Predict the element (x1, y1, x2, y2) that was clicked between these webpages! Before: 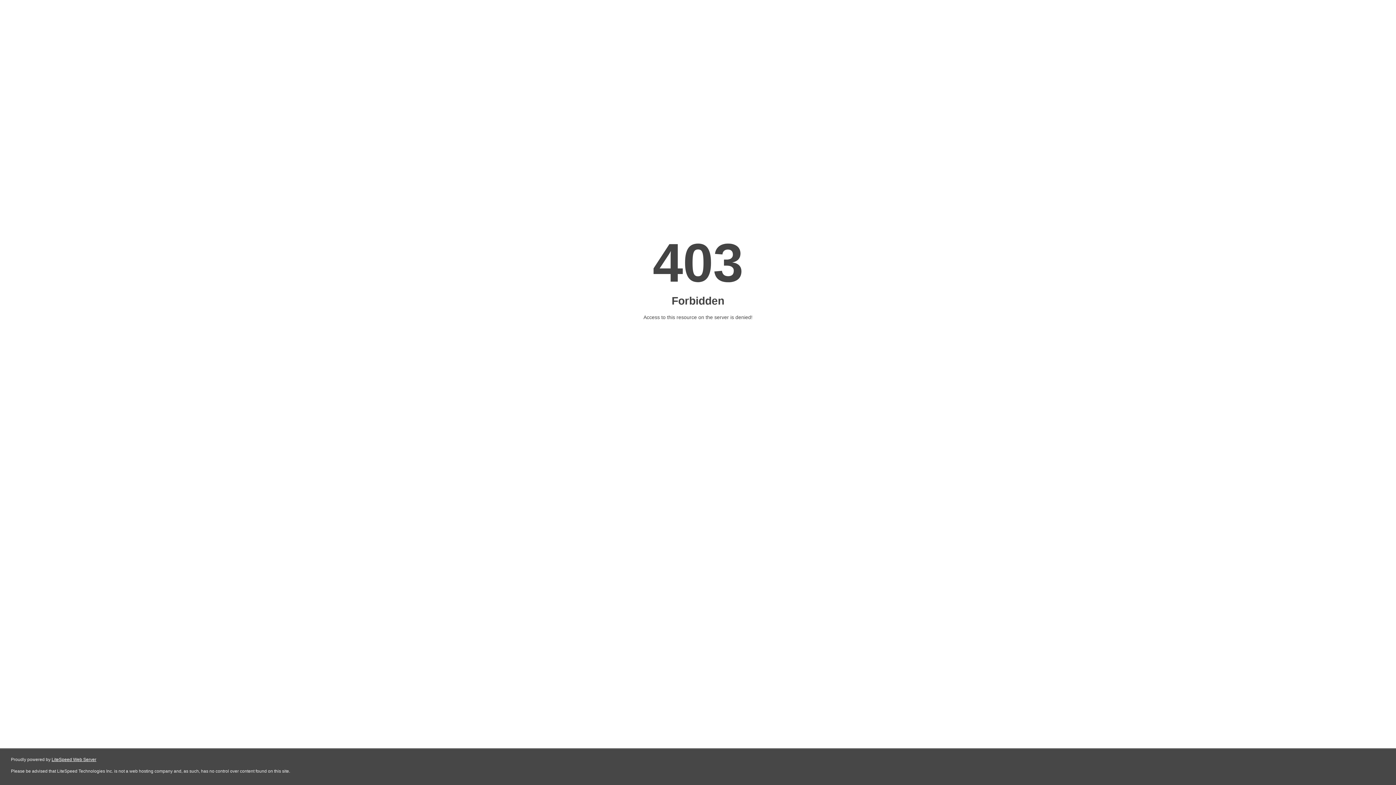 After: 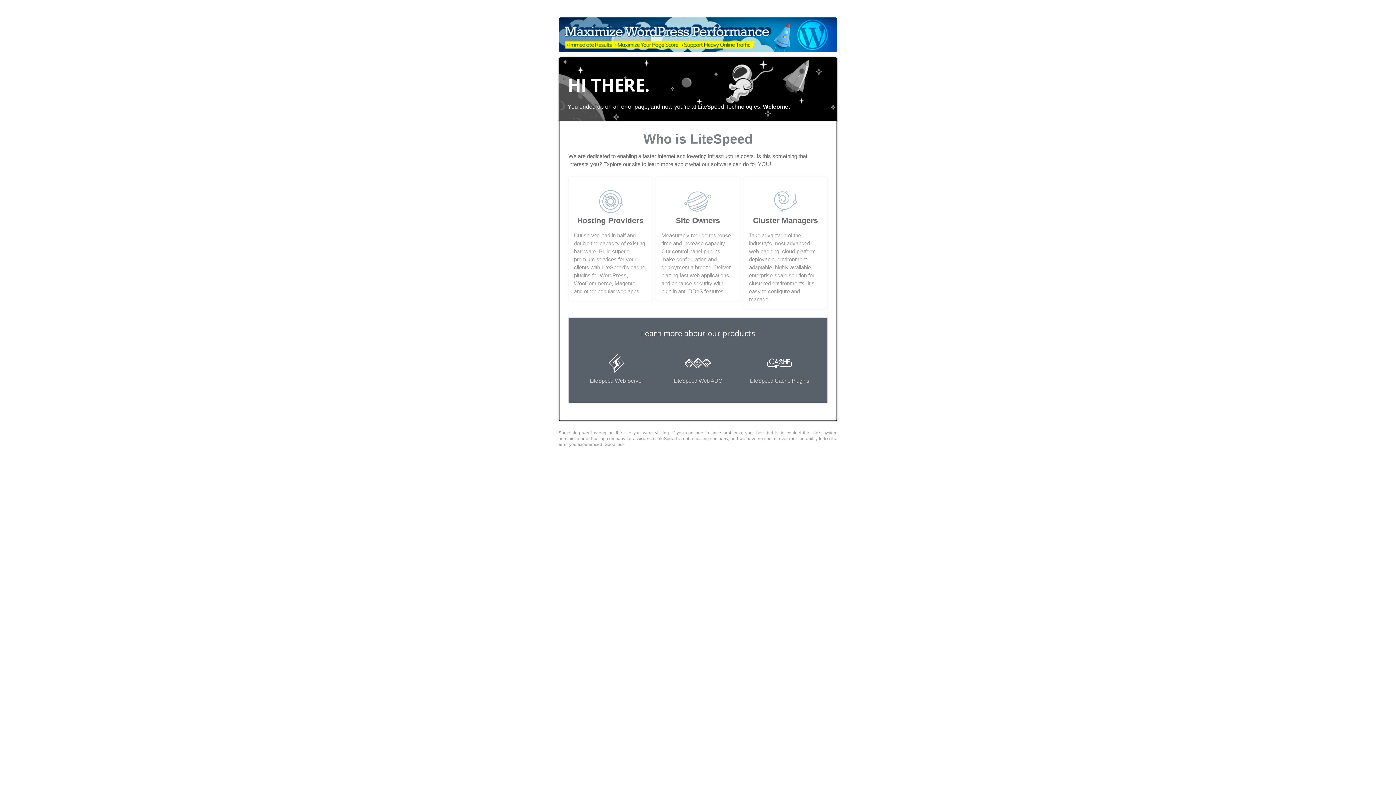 Action: label: LiteSpeed Web Server bbox: (51, 757, 96, 762)